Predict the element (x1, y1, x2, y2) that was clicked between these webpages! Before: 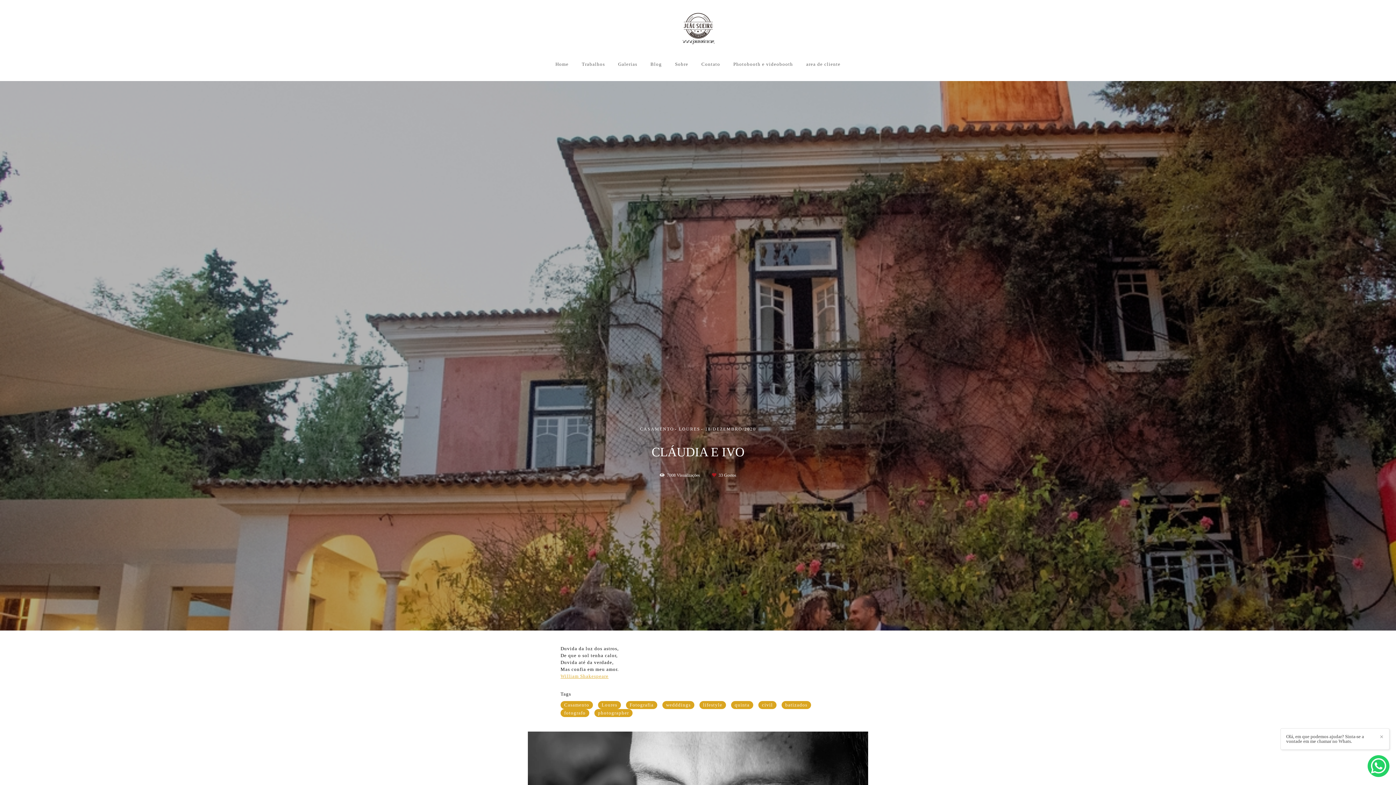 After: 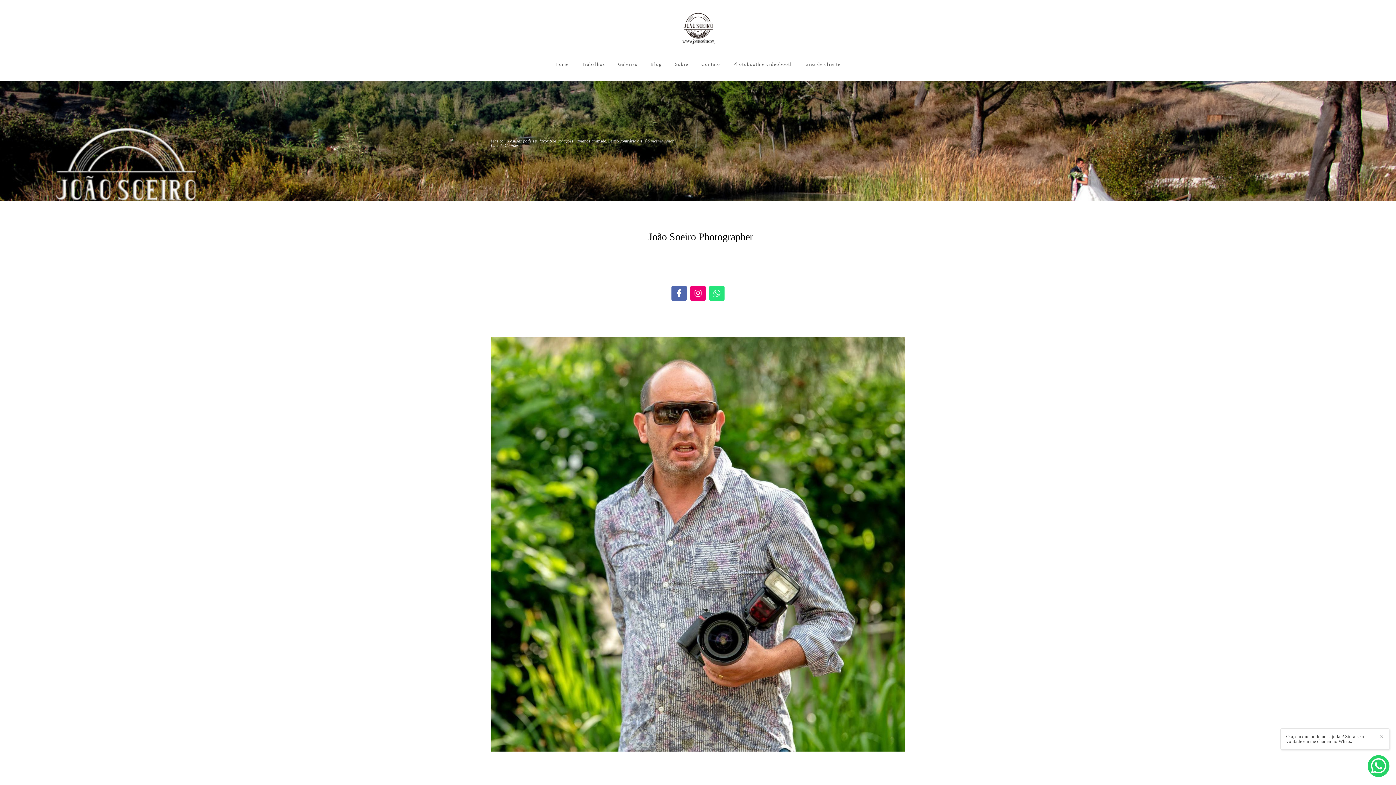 Action: bbox: (669, 58, 694, 70) label: Sobre